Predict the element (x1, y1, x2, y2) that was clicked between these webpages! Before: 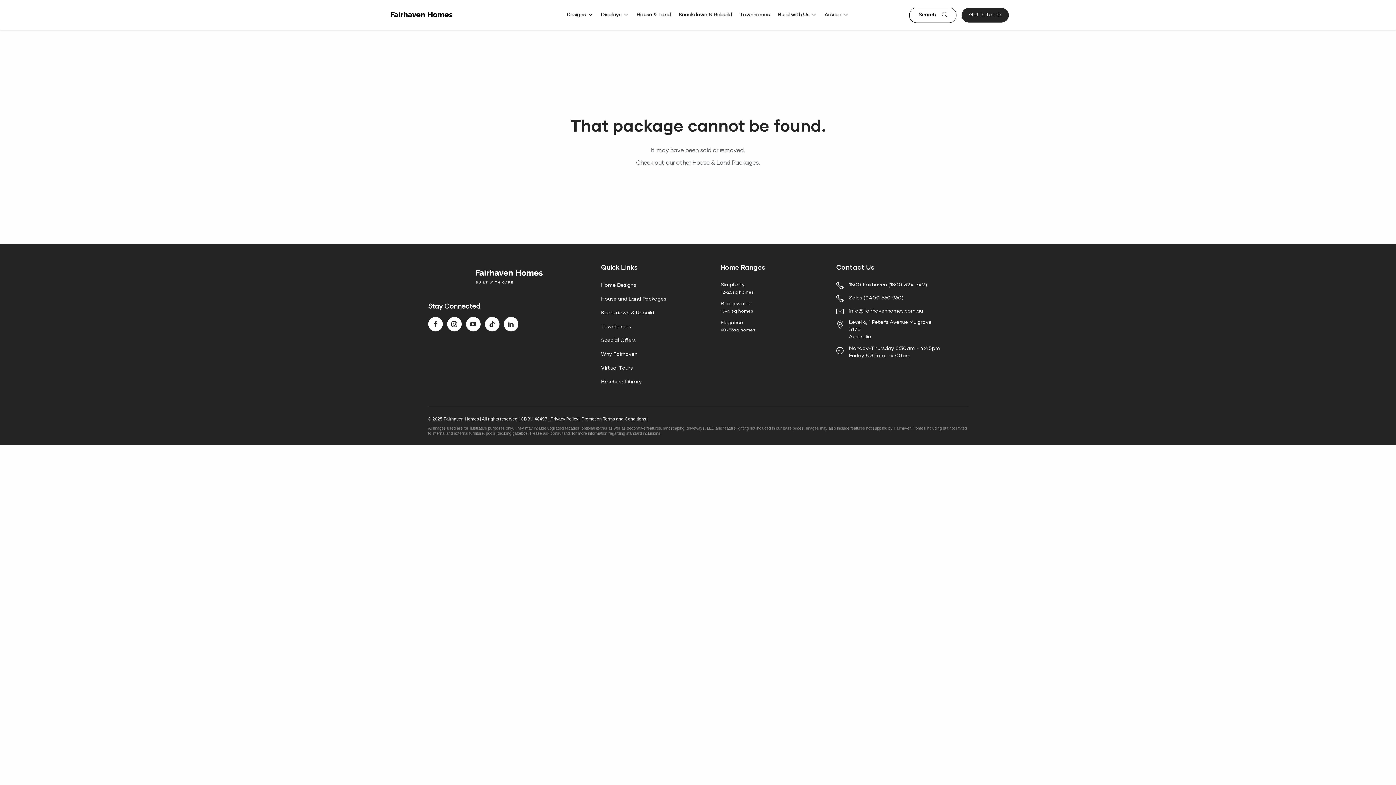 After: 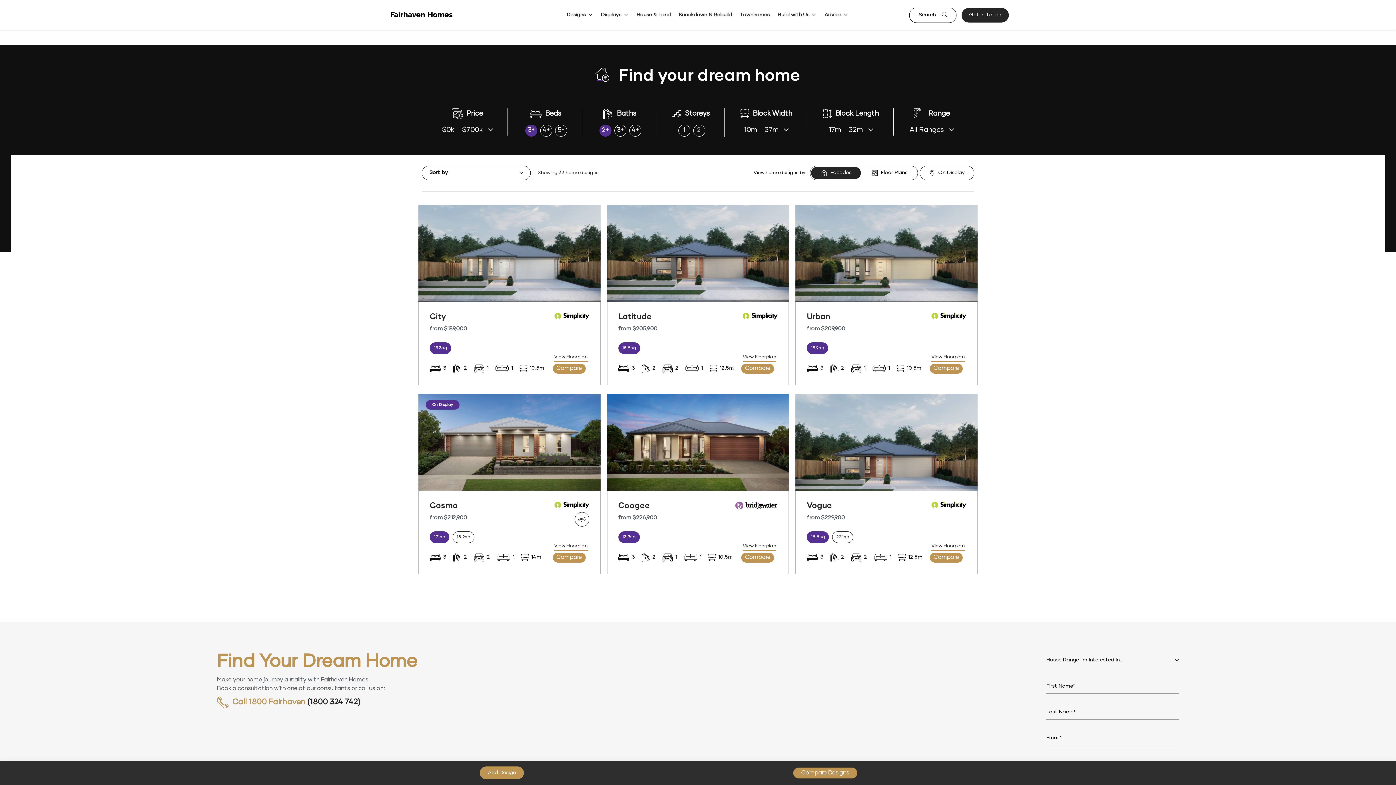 Action: label: Home Designs bbox: (601, 281, 636, 290)